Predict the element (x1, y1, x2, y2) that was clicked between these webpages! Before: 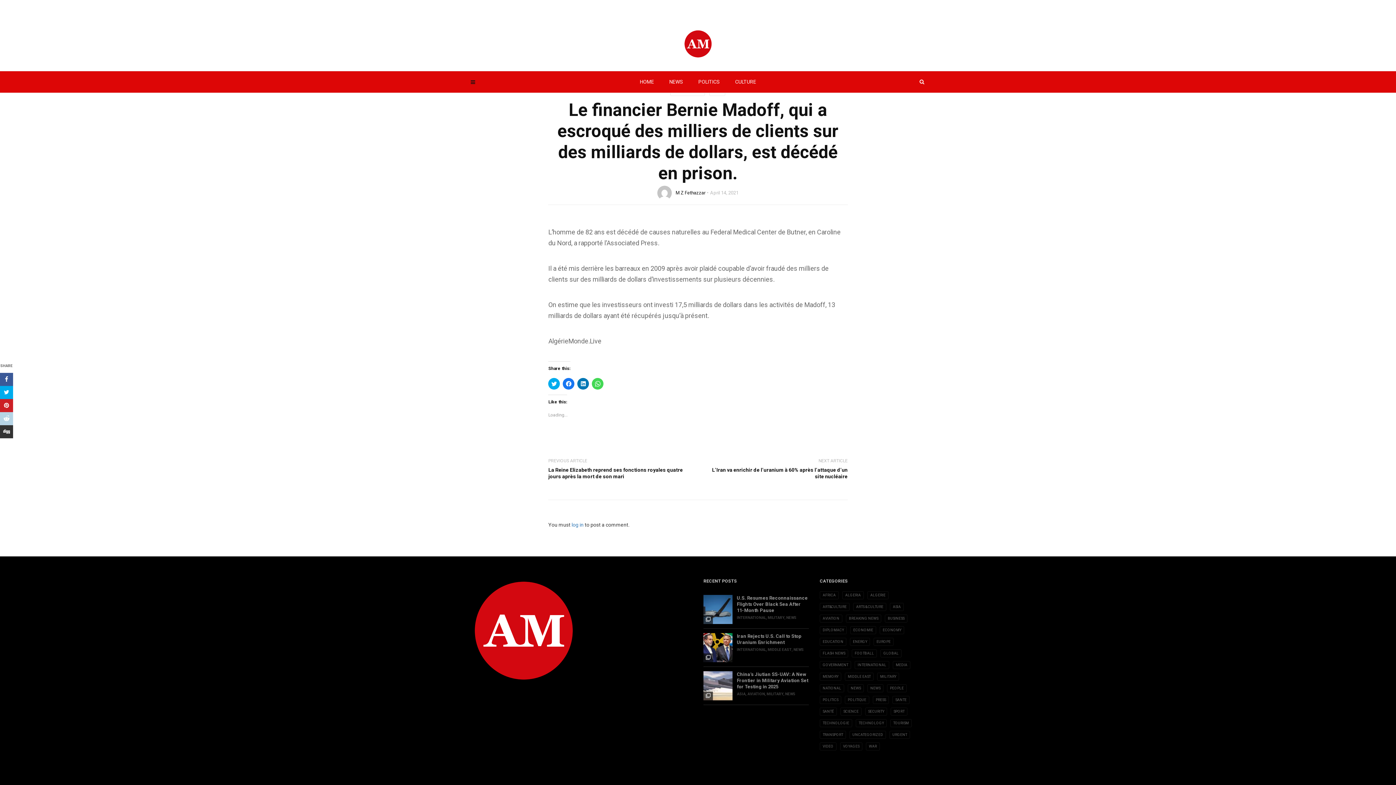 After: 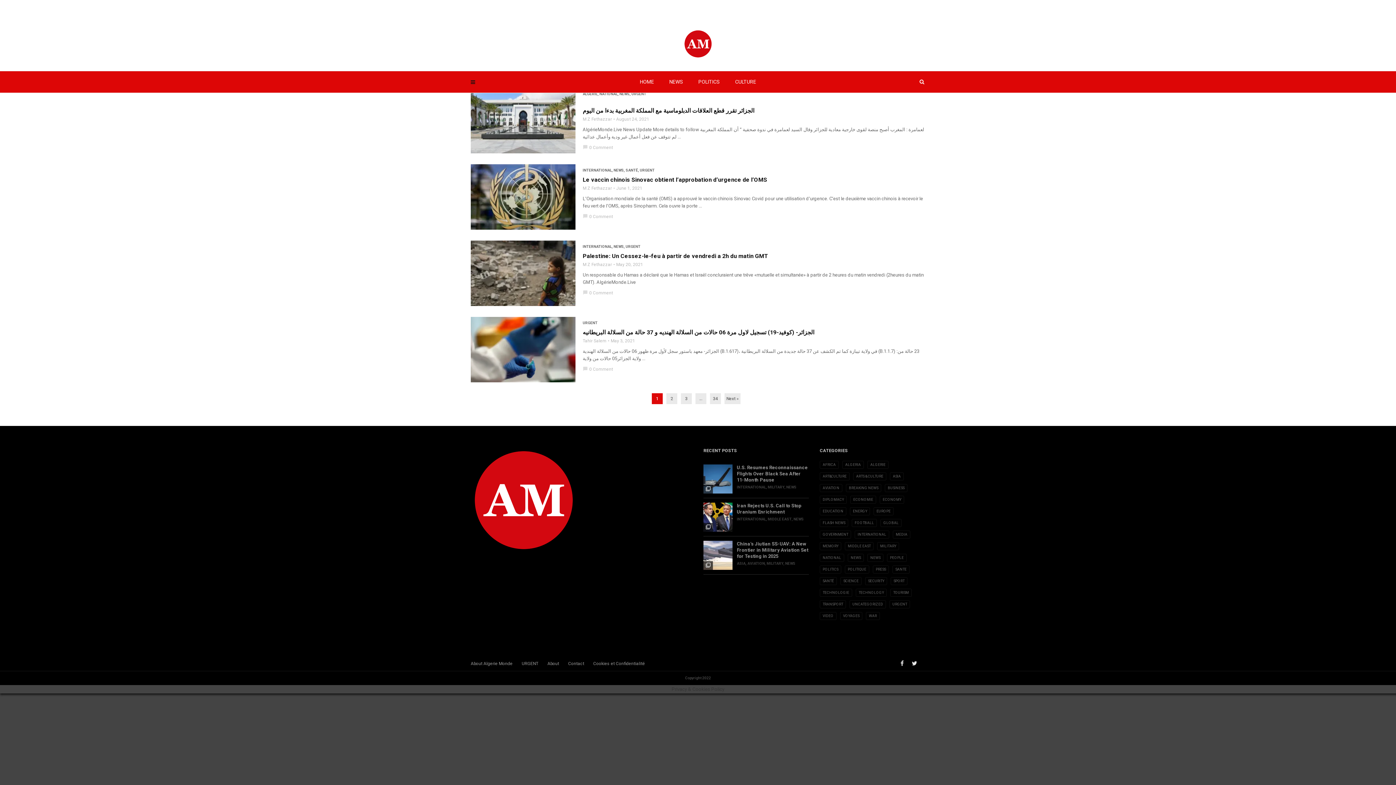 Action: bbox: (889, 731, 910, 739) label: URGENT (134 items)